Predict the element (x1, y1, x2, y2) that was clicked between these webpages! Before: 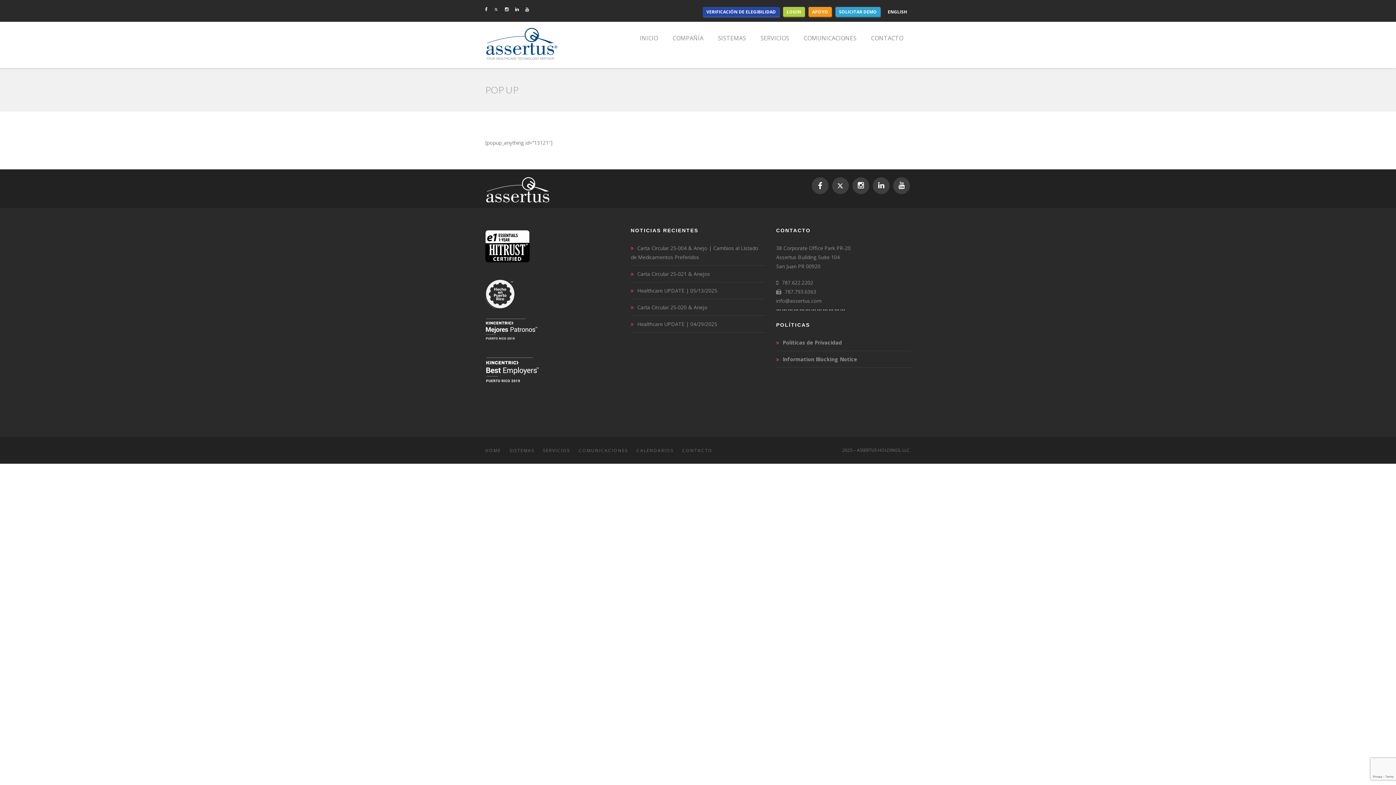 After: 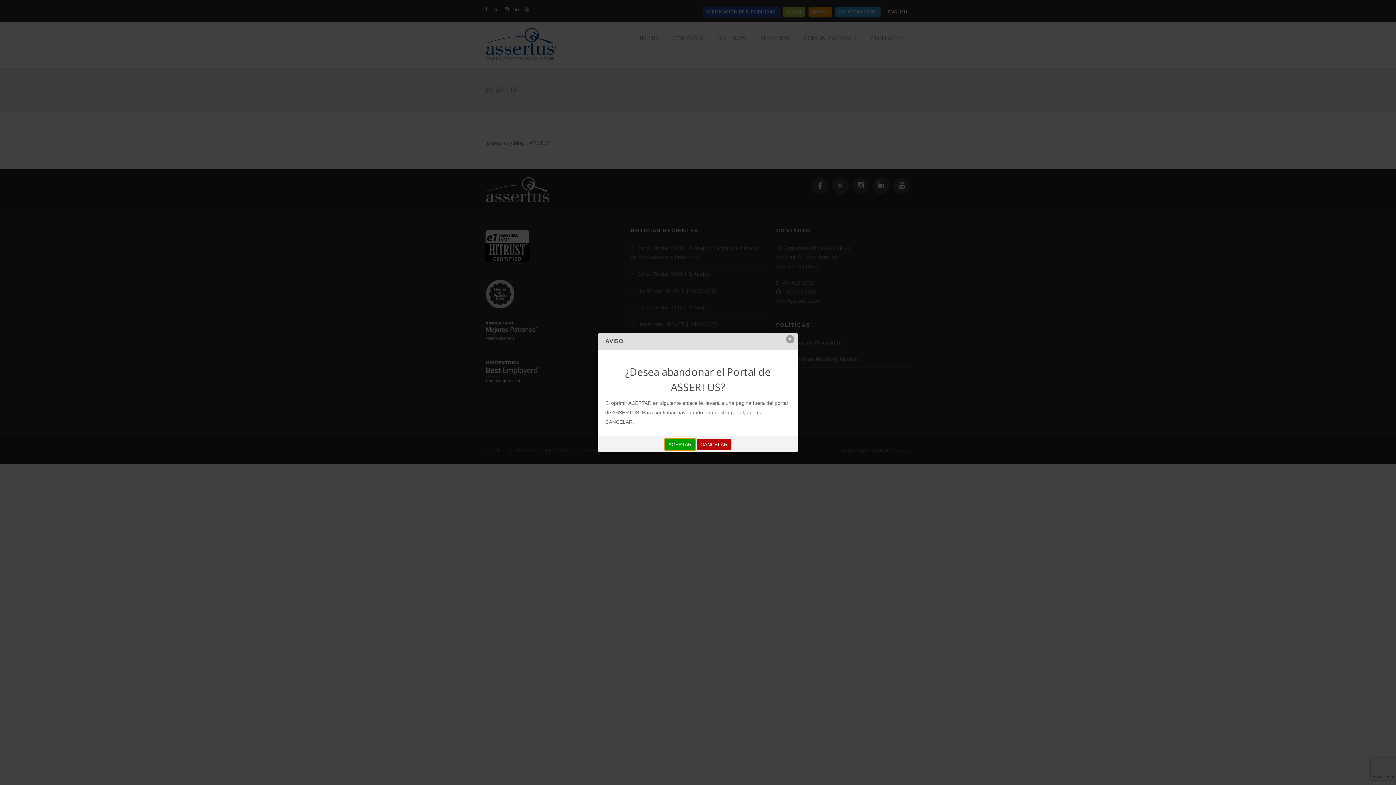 Action: bbox: (812, 8, 828, 14) label: APOYO